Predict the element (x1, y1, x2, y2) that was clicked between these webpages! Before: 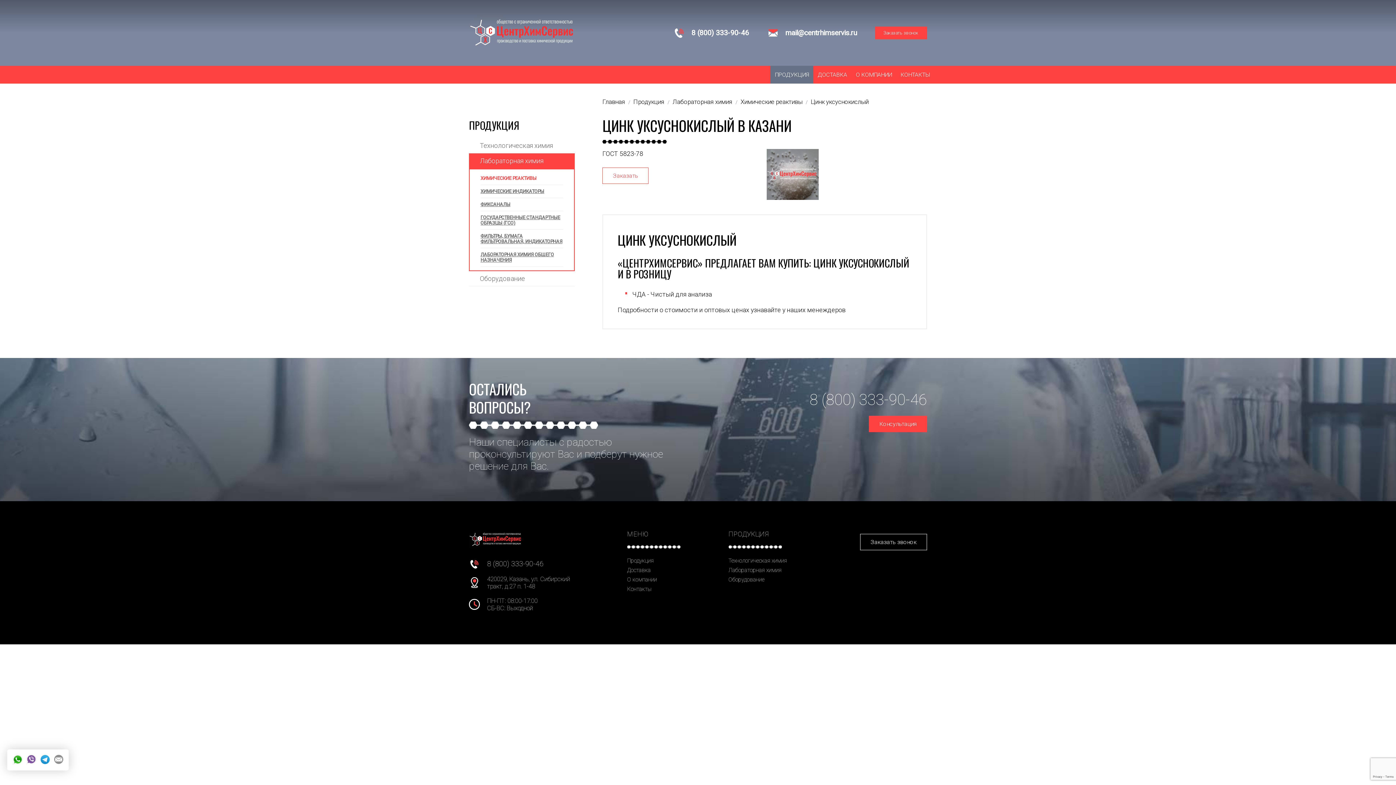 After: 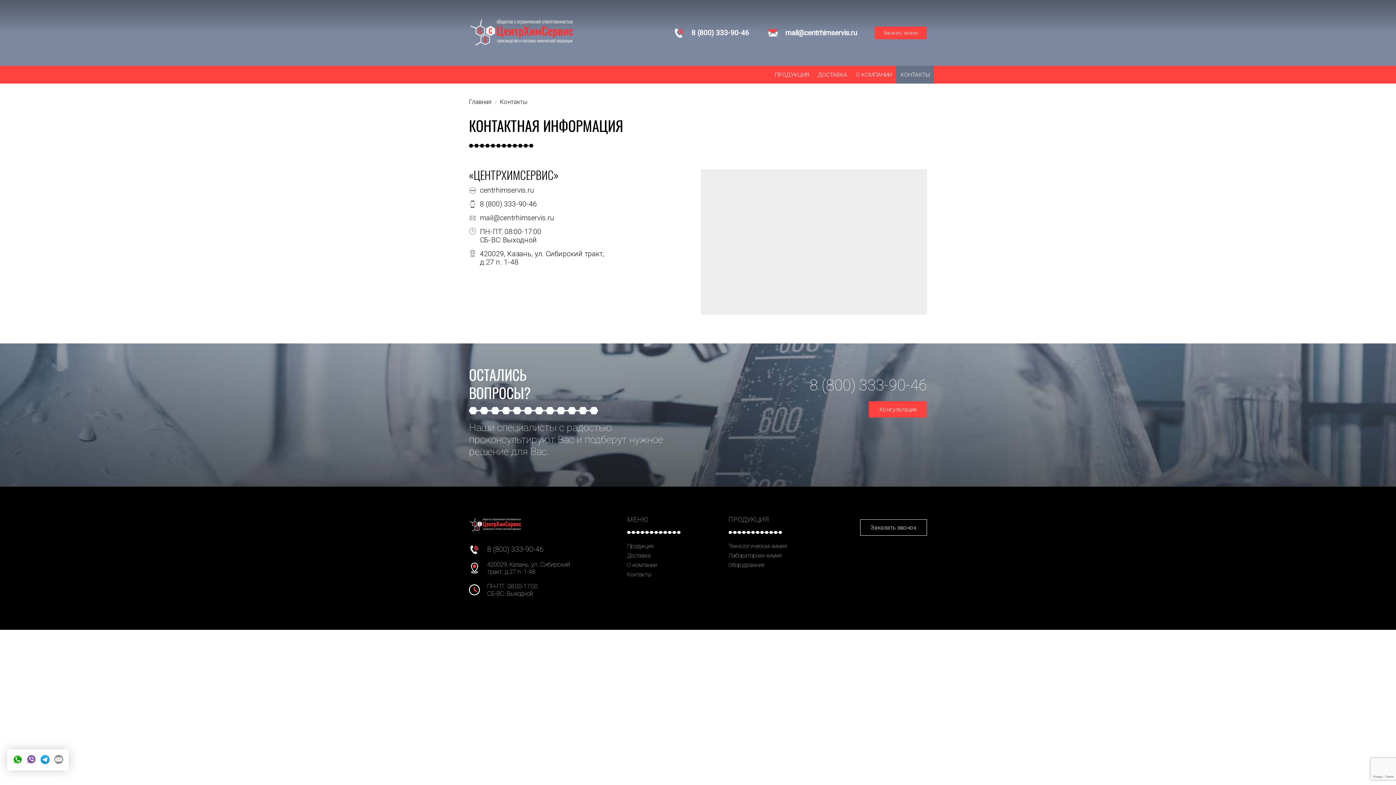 Action: bbox: (627, 584, 651, 594) label: Контакты